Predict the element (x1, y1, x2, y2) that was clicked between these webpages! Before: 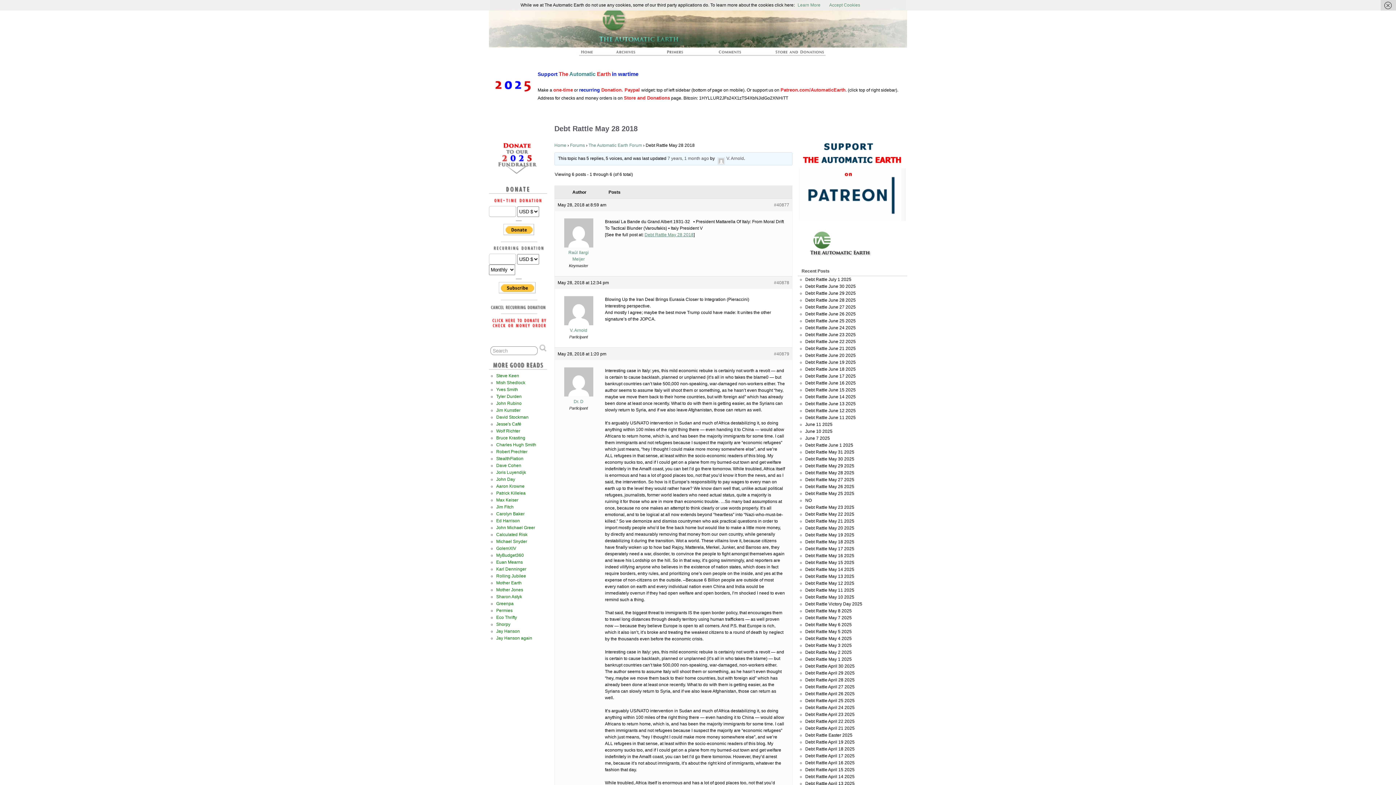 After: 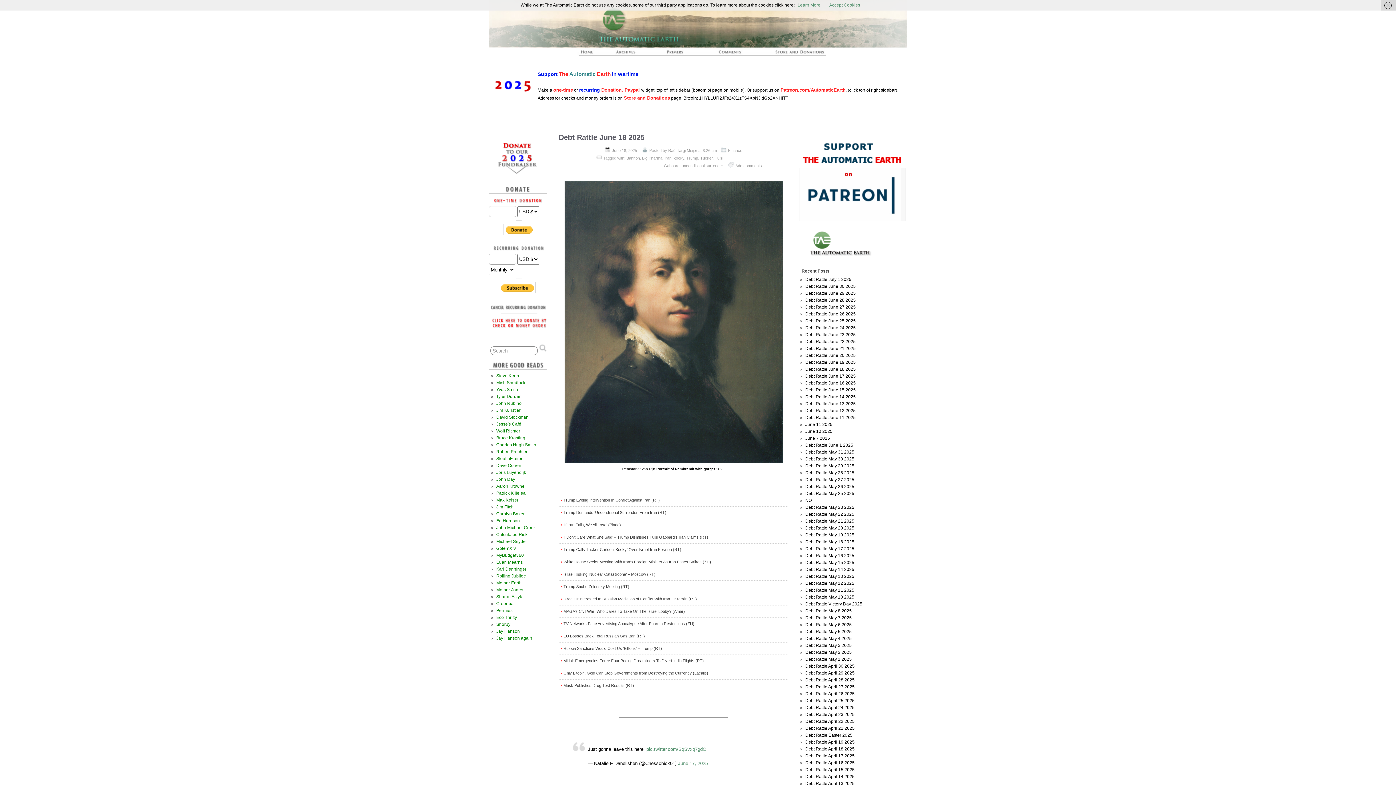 Action: bbox: (805, 366, 856, 372) label: Debt Rattle June 18 2025